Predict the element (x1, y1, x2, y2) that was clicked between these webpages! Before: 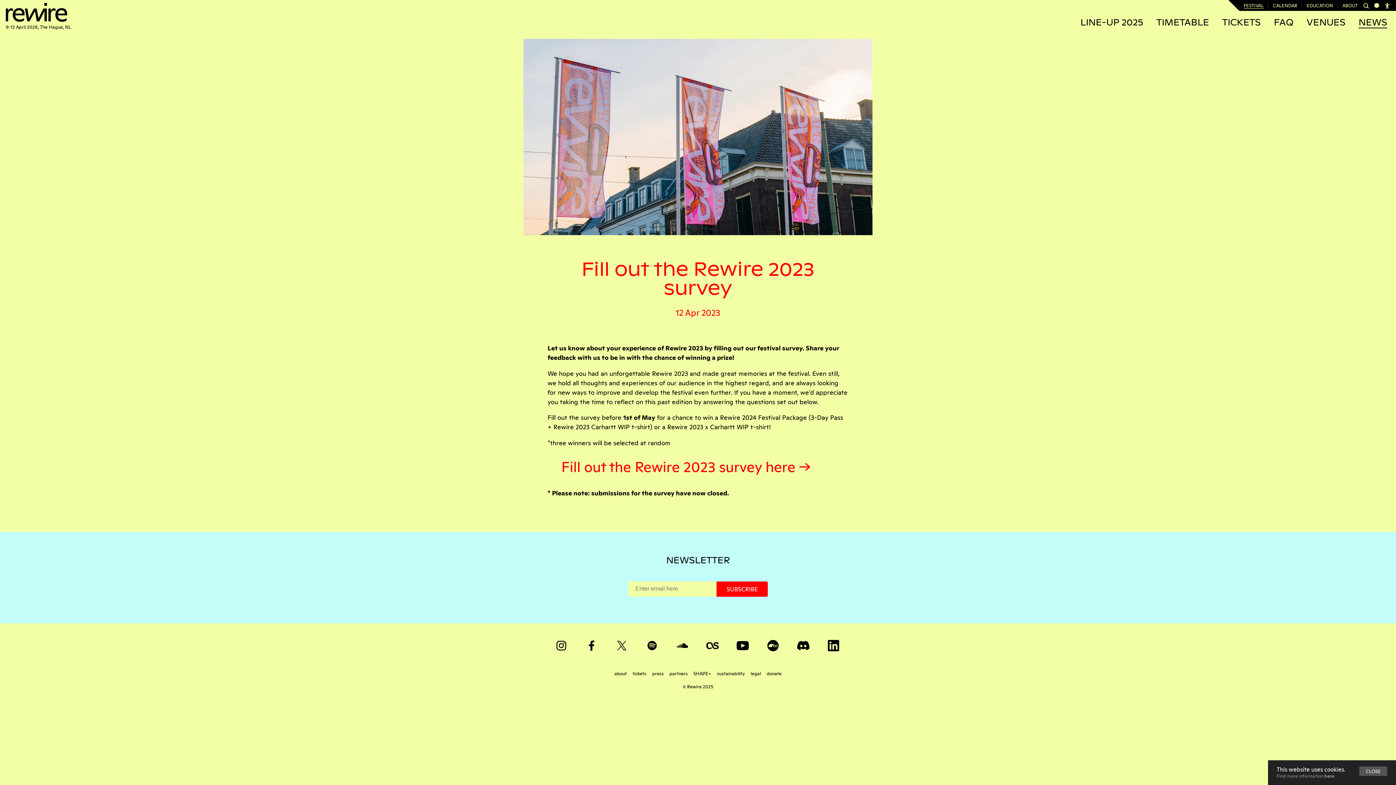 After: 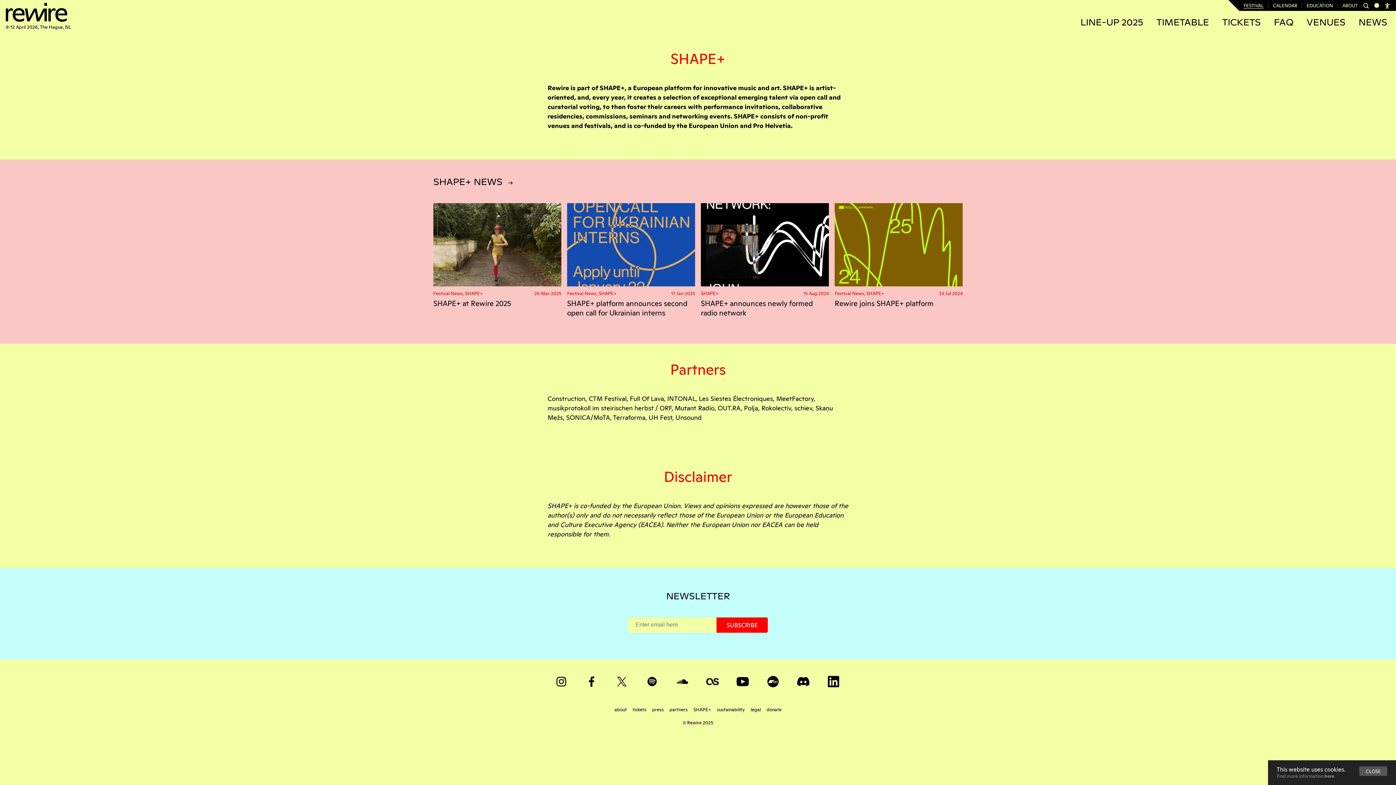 Action: bbox: (693, 670, 712, 676) label: SHAPE+ 